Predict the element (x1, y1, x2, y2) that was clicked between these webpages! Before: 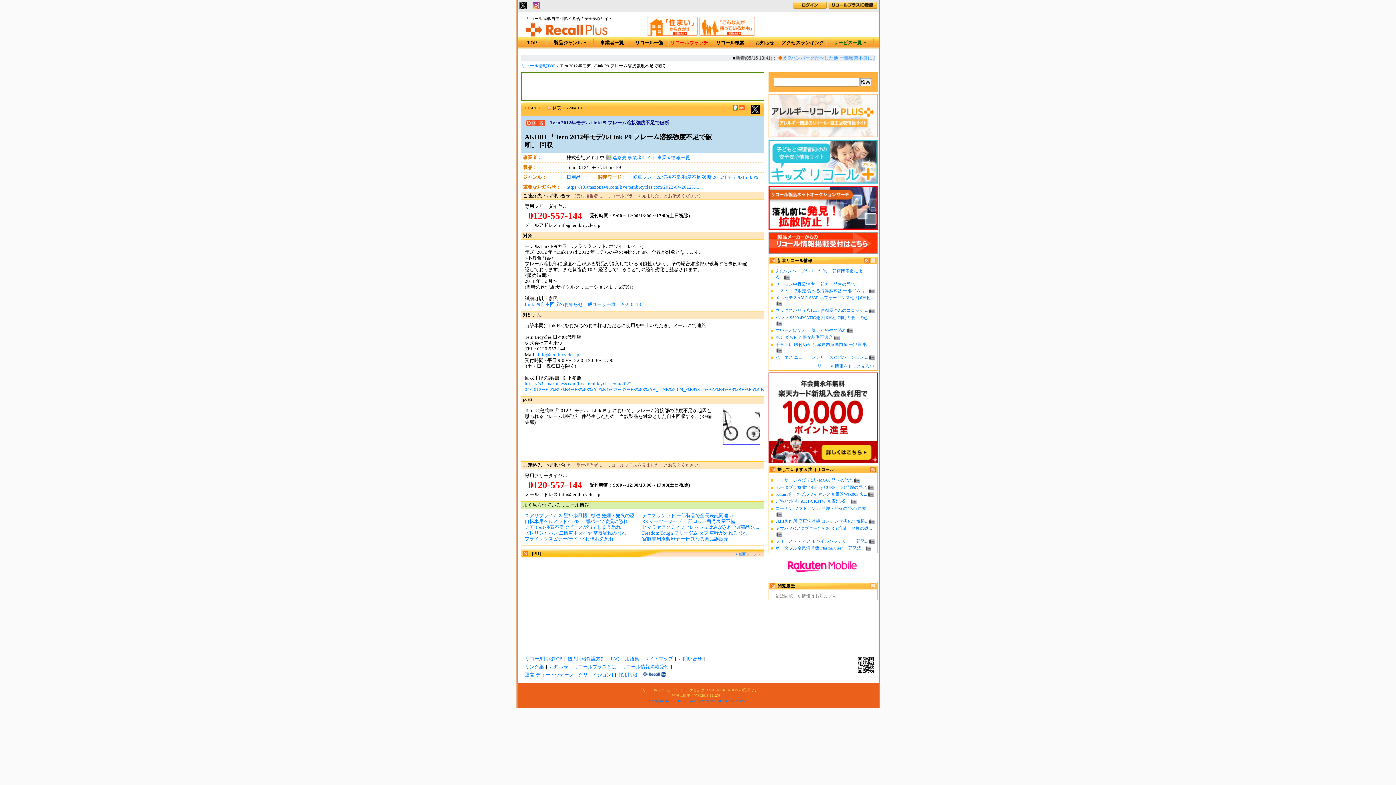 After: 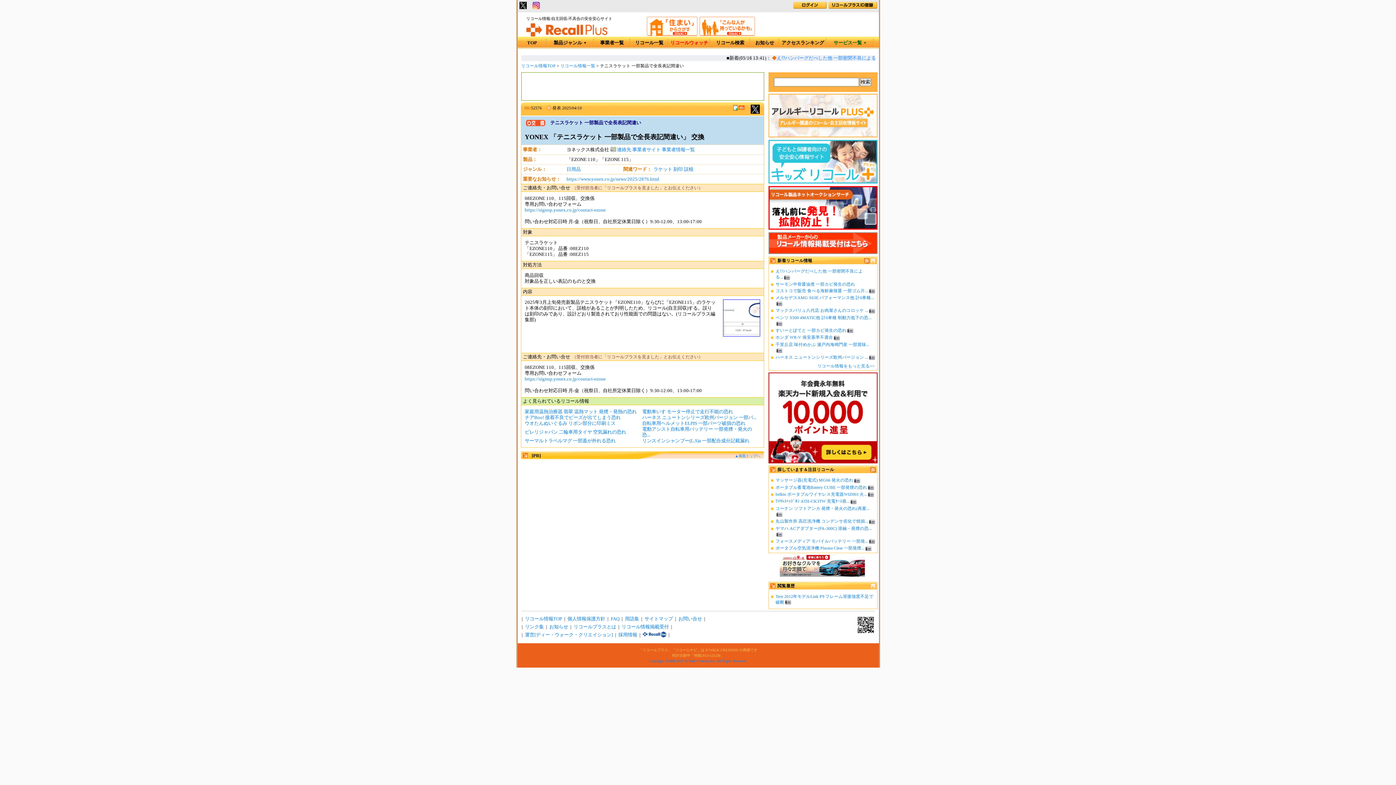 Action: label: テニスラケット 一部製品で全長表記間違い bbox: (642, 513, 733, 518)